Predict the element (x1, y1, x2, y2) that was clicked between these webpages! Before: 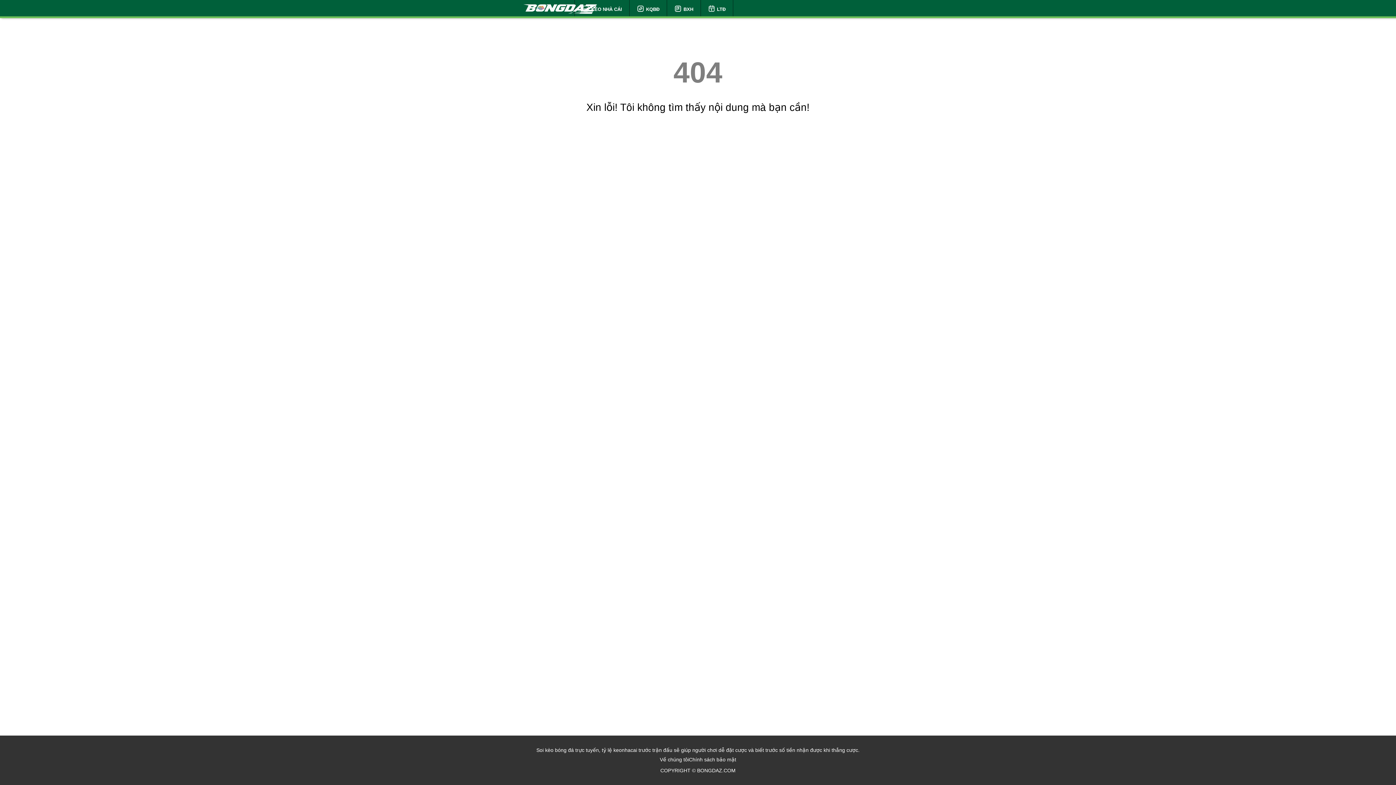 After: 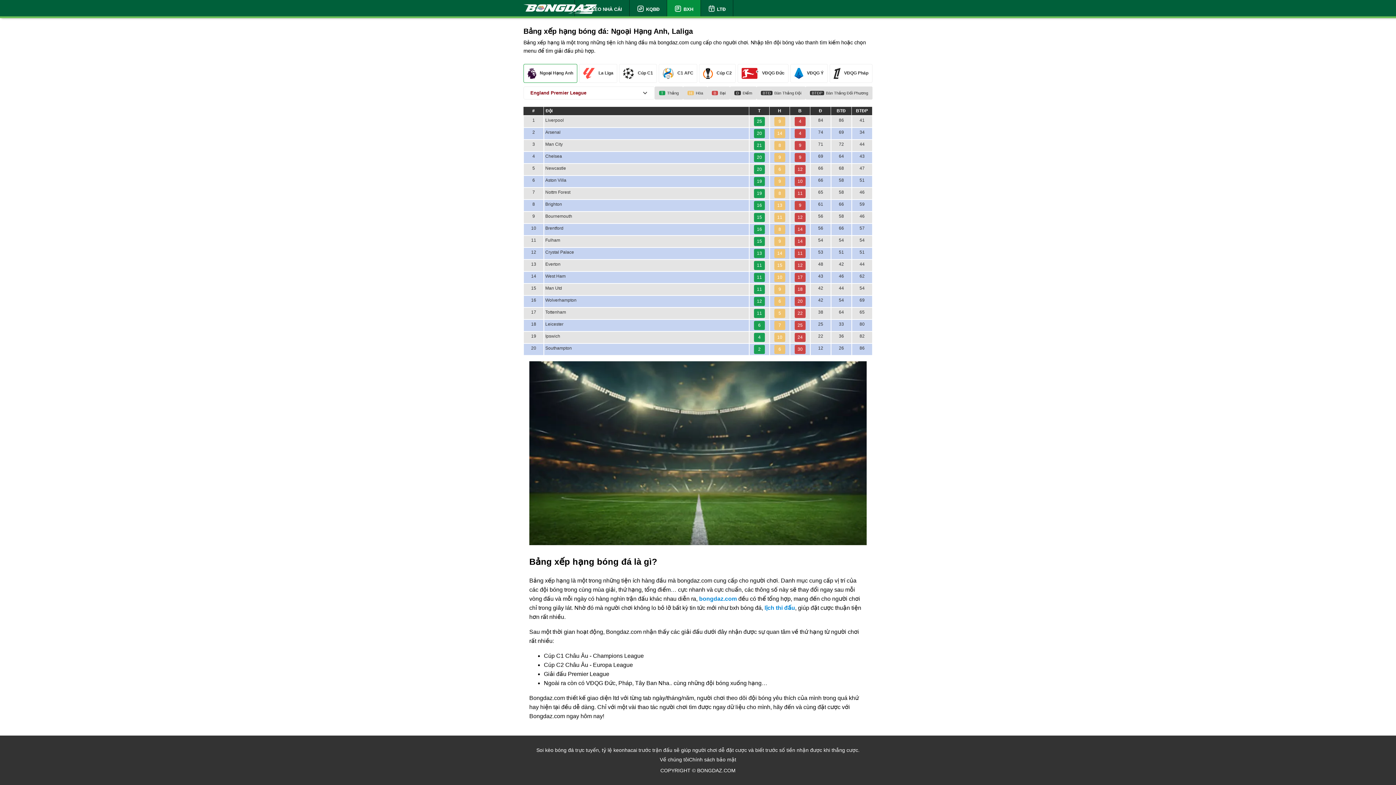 Action: label: BXH bbox: (667, 0, 701, 18)